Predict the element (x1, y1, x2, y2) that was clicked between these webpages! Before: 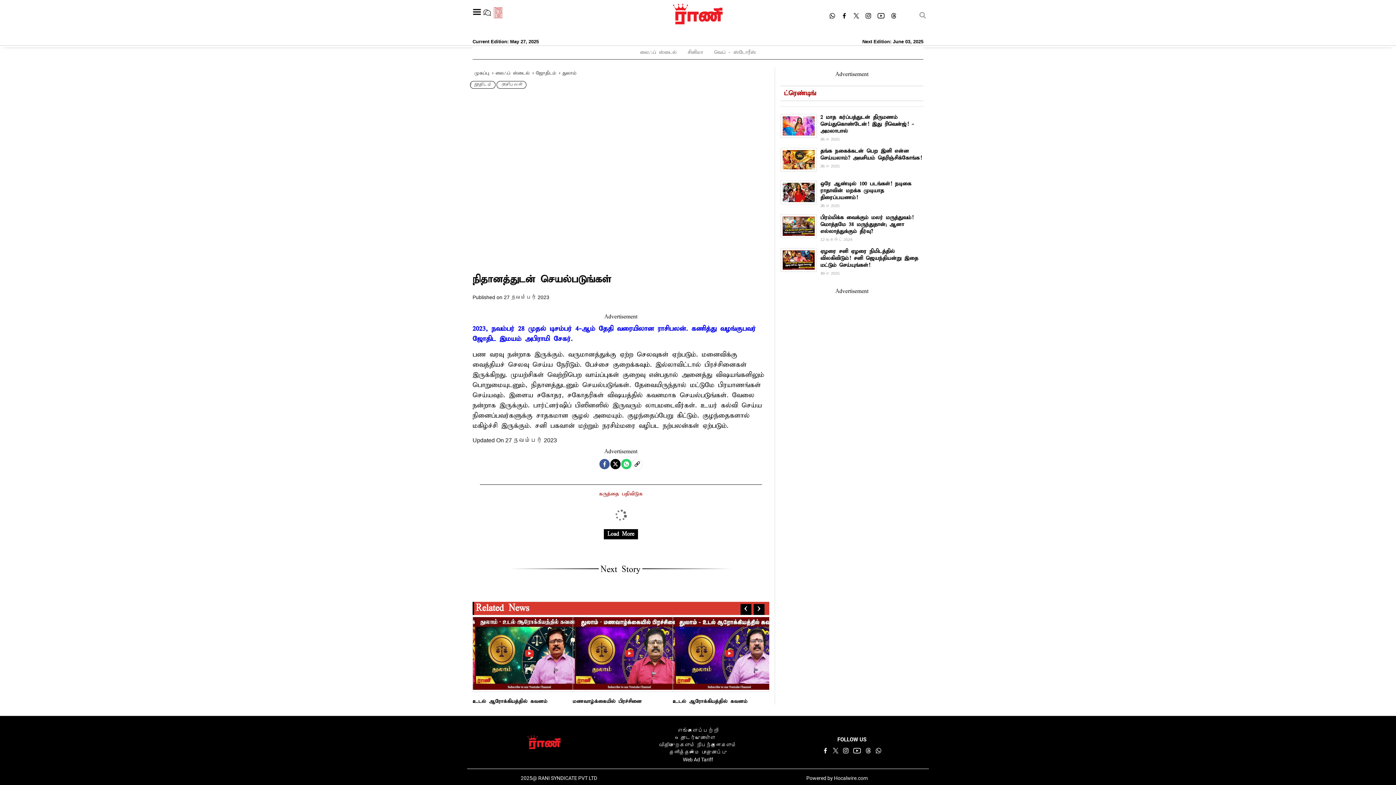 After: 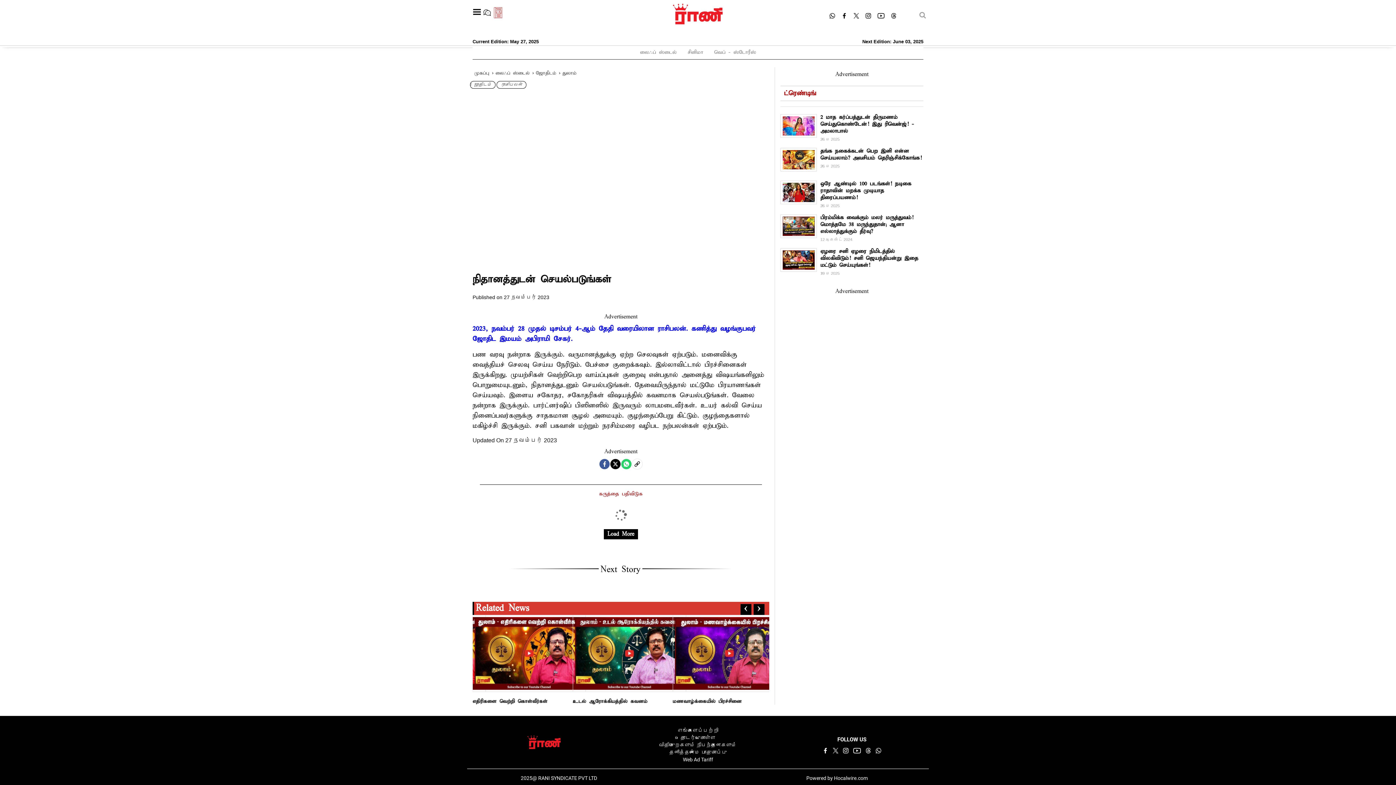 Action: bbox: (599, 458, 610, 469) label: facebook